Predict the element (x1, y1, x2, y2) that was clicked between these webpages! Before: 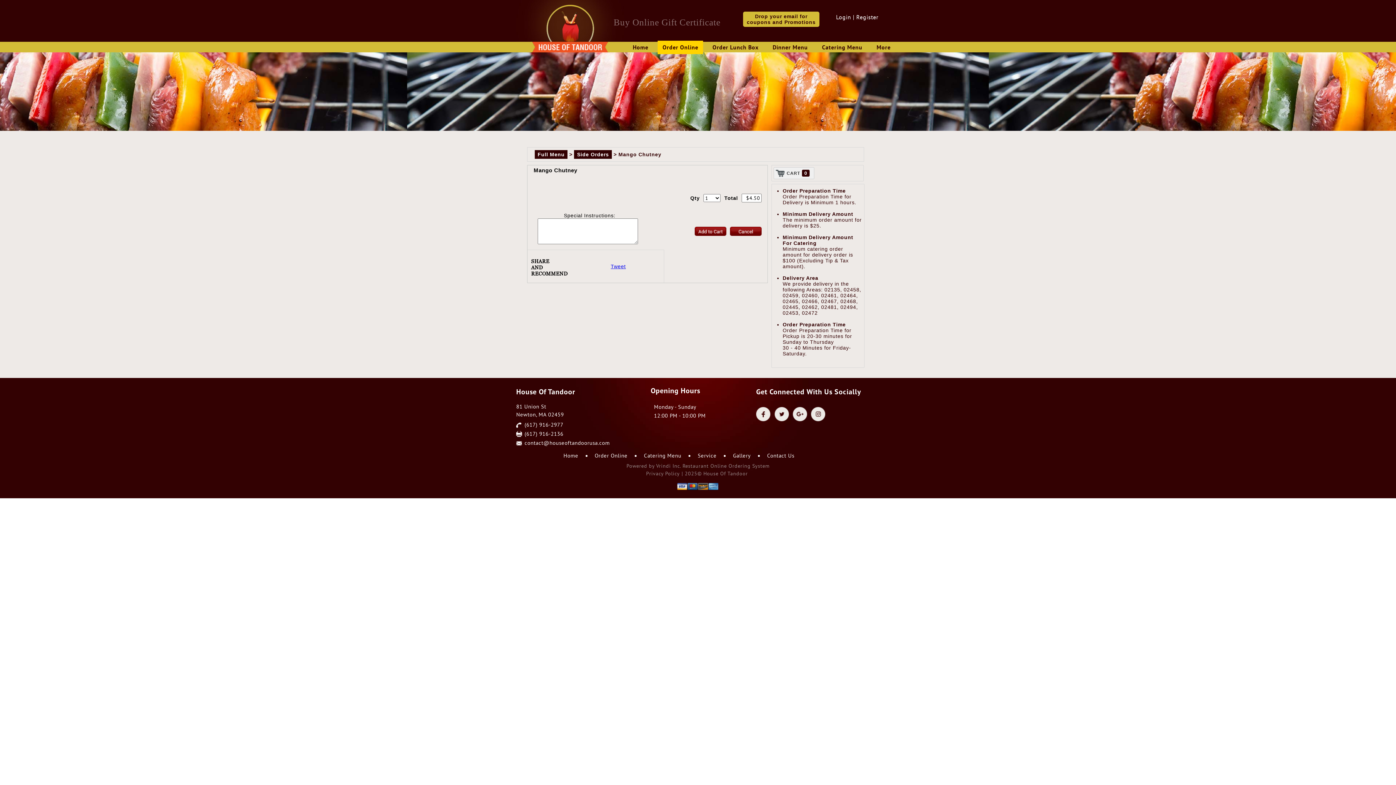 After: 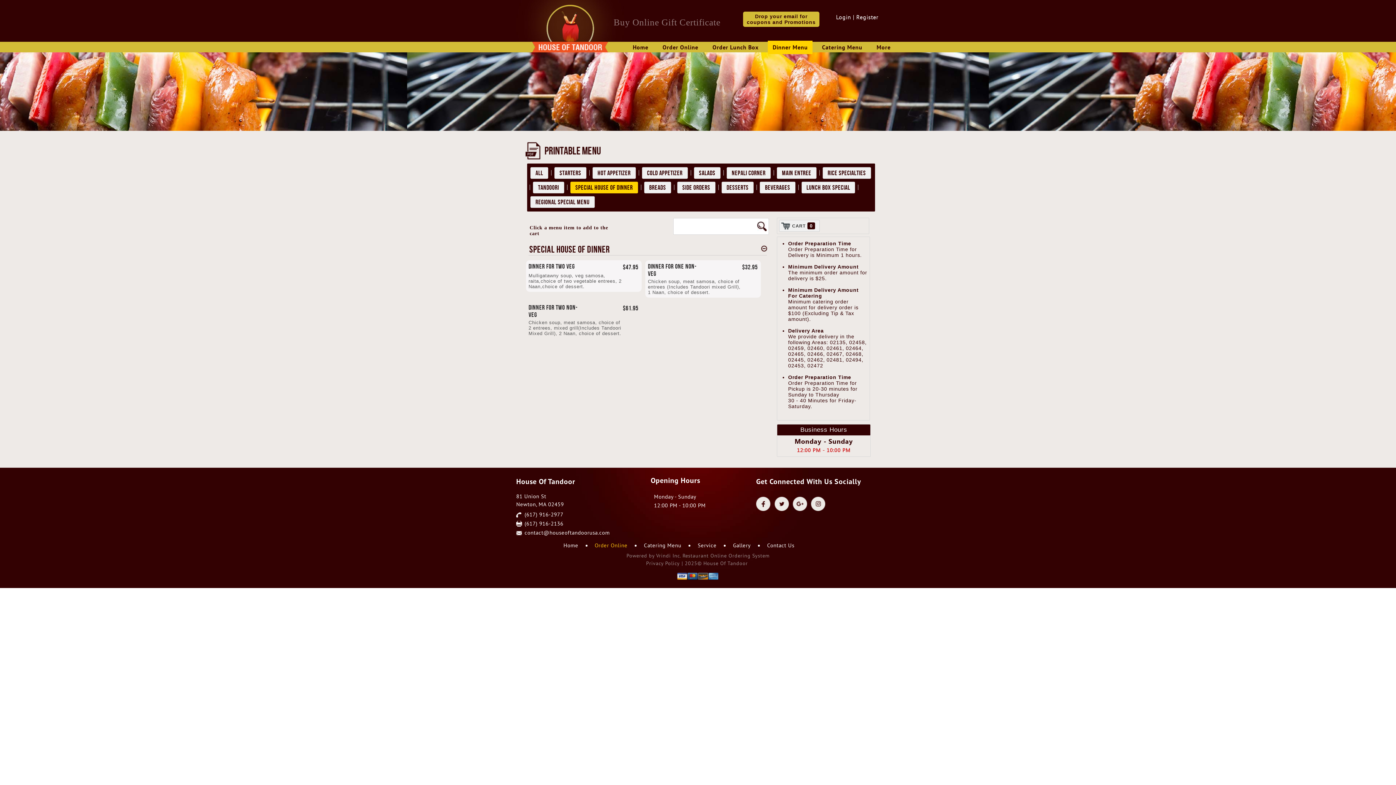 Action: bbox: (766, 40, 814, 54) label: Dinner Menu